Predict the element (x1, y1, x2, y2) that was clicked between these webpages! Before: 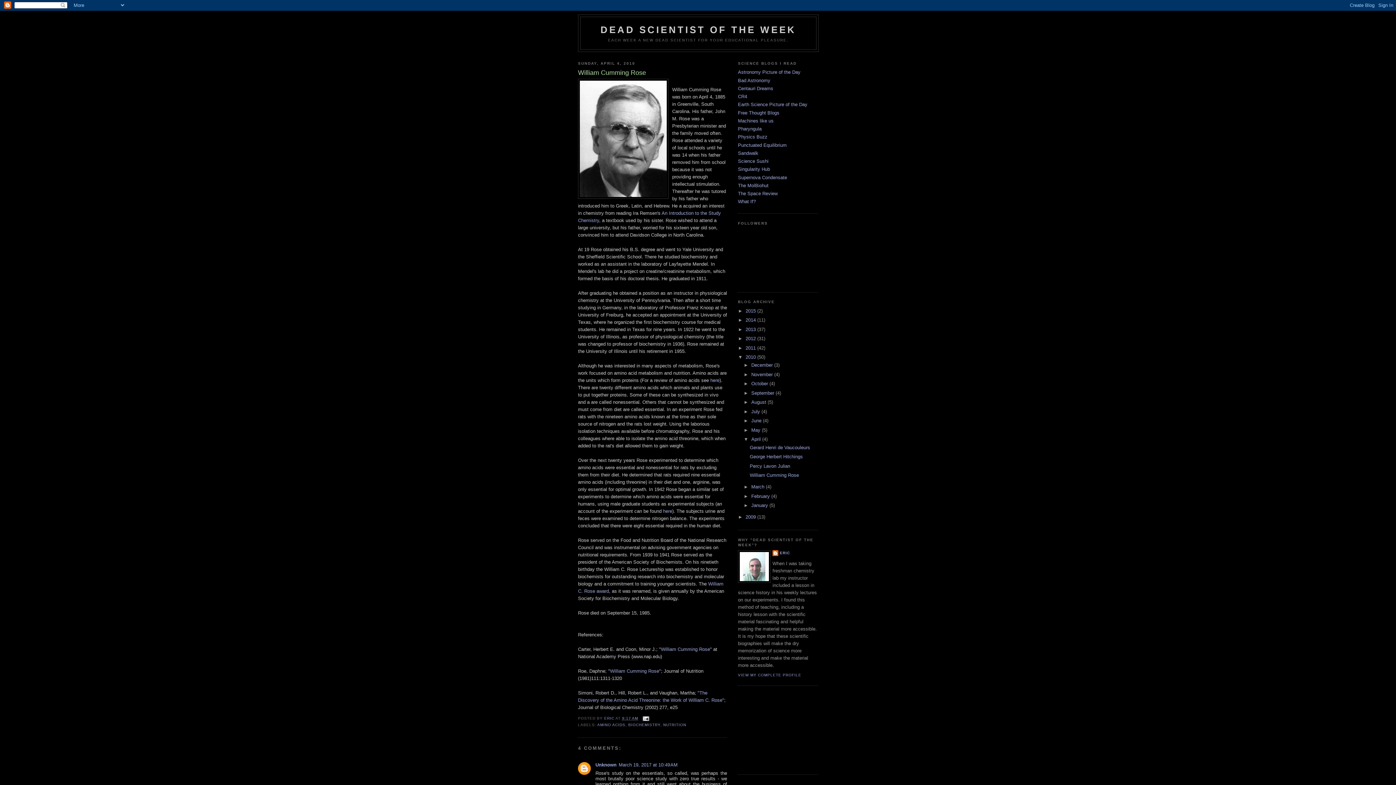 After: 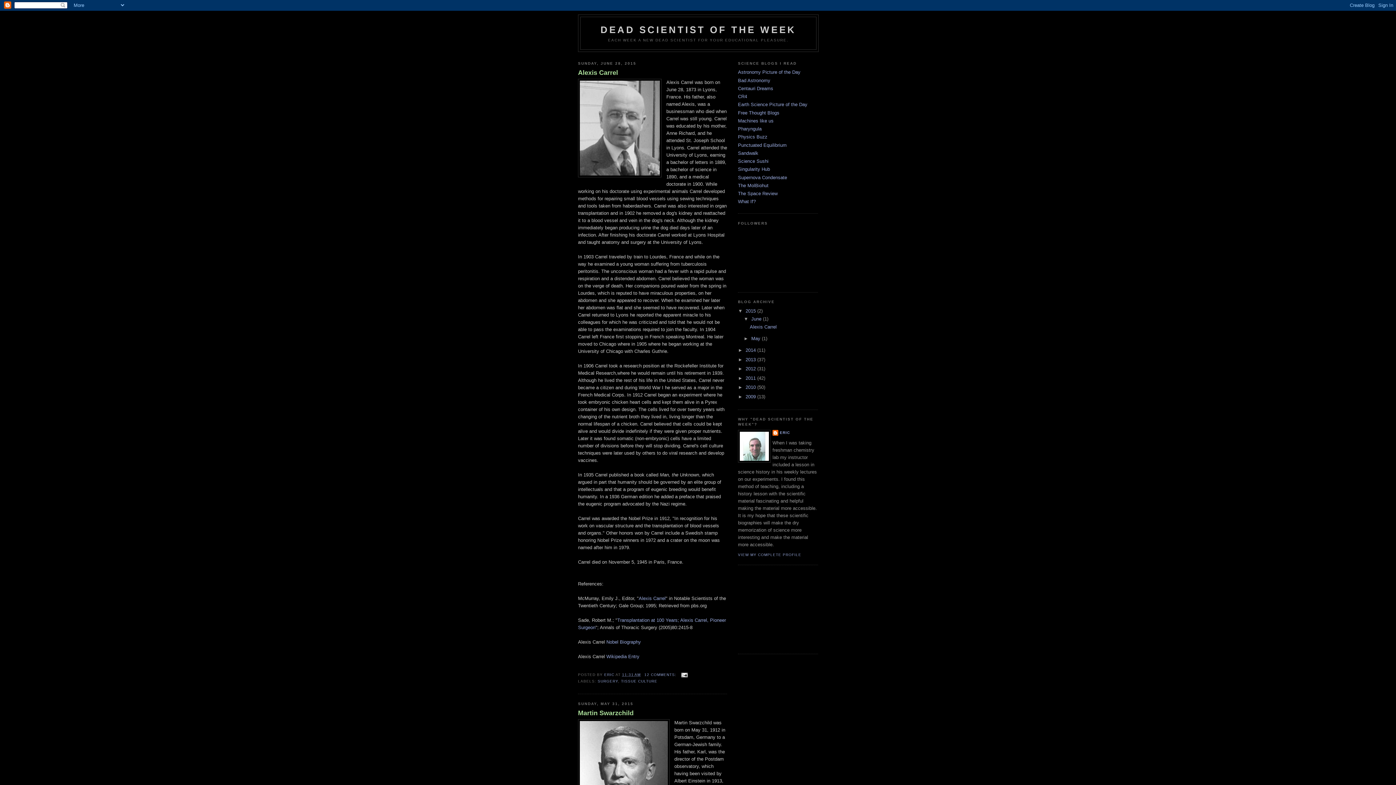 Action: bbox: (745, 308, 757, 313) label: 2015 